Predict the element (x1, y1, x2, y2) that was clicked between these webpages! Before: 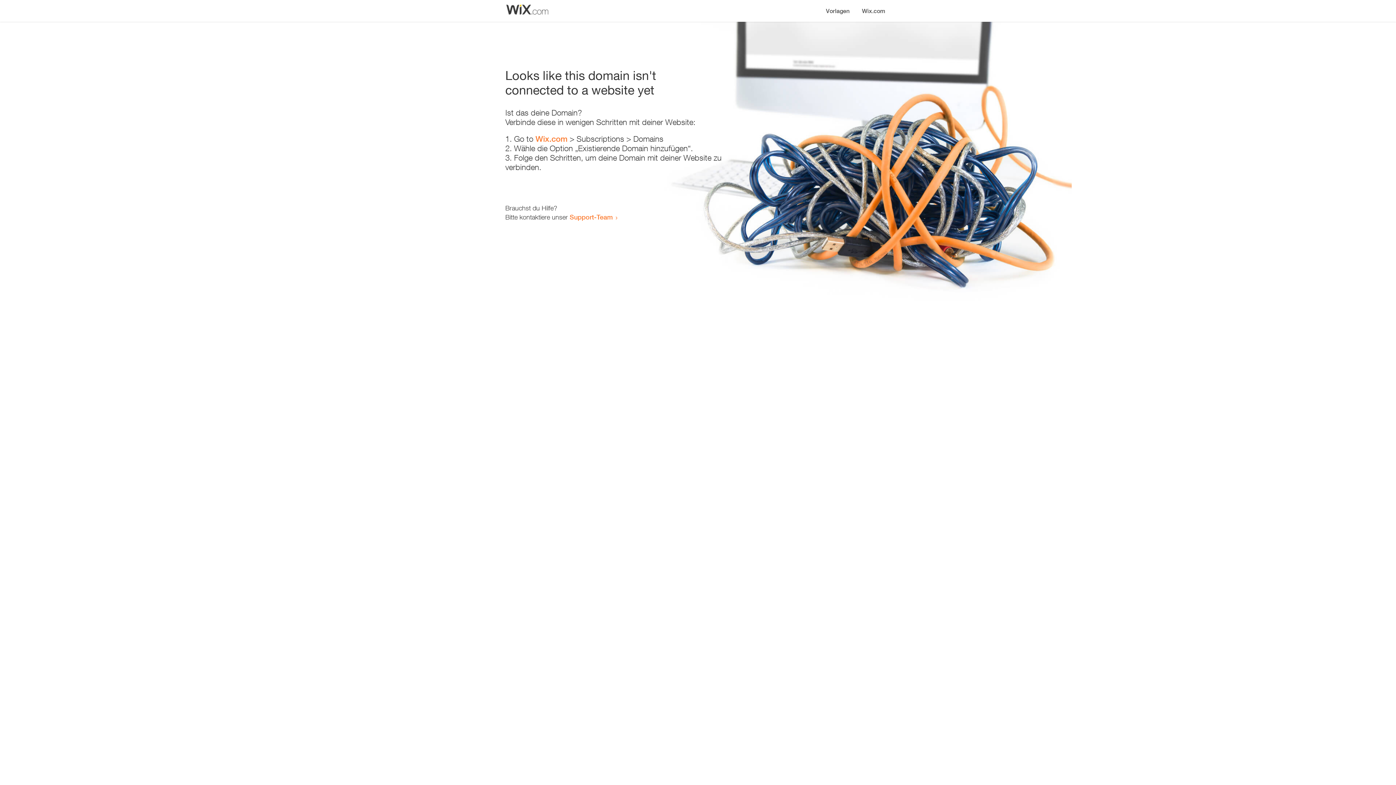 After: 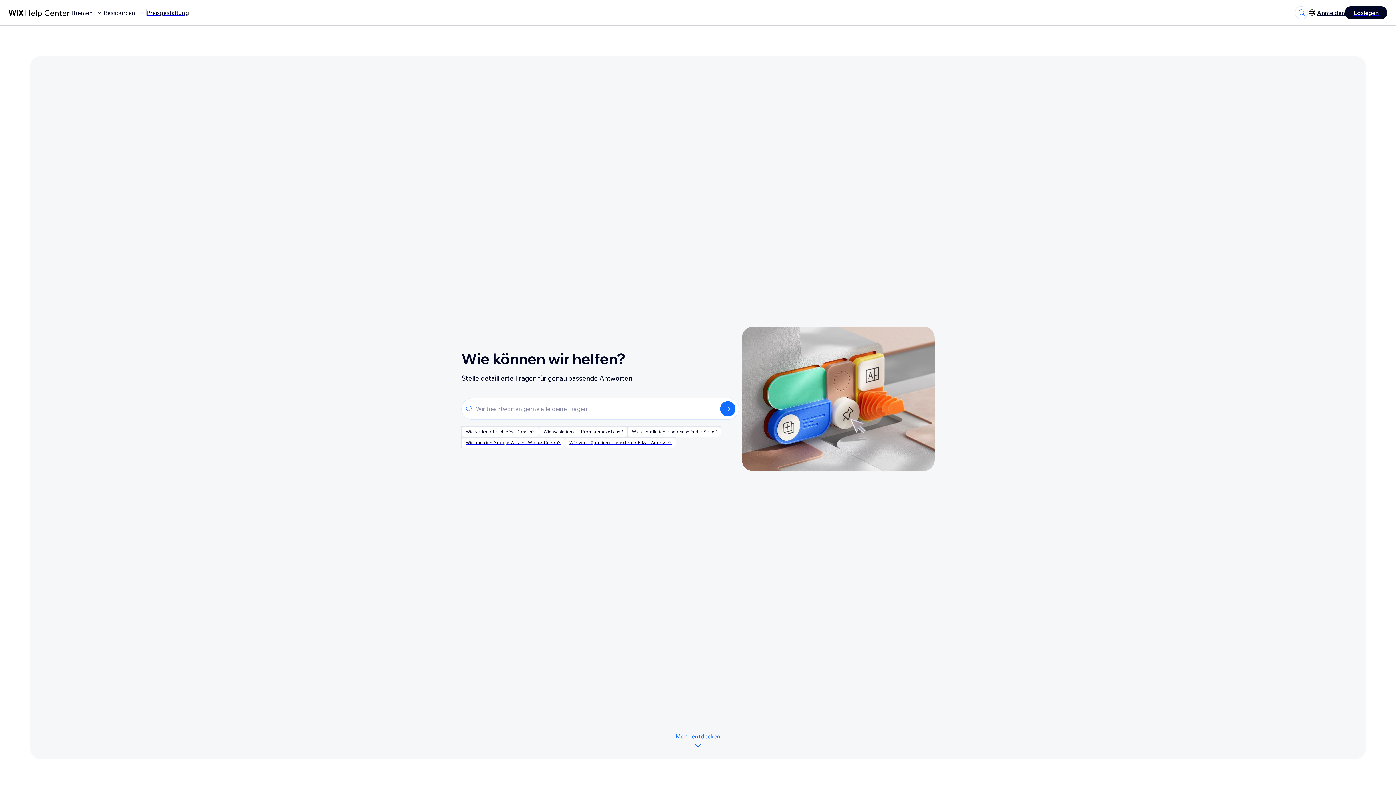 Action: label: Support-Team bbox: (569, 213, 613, 221)